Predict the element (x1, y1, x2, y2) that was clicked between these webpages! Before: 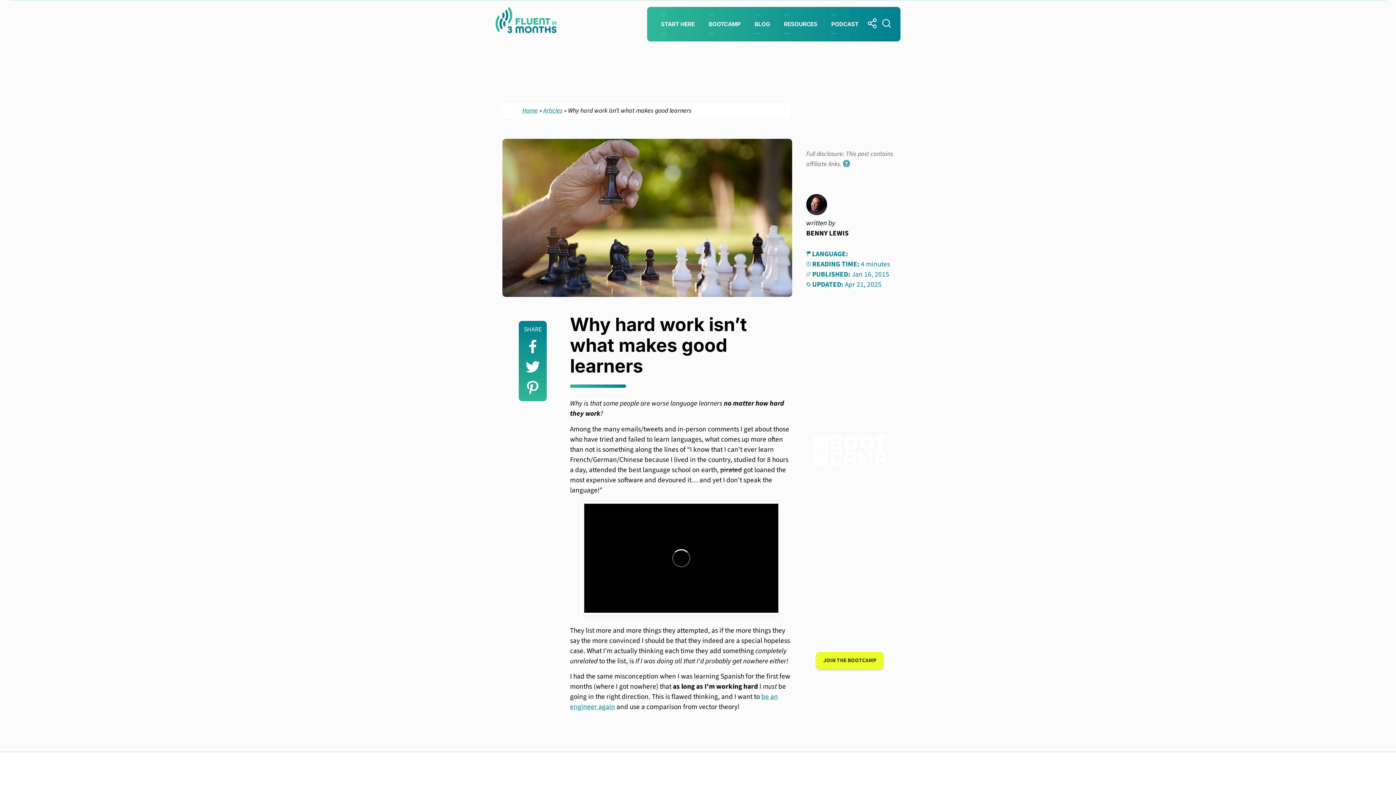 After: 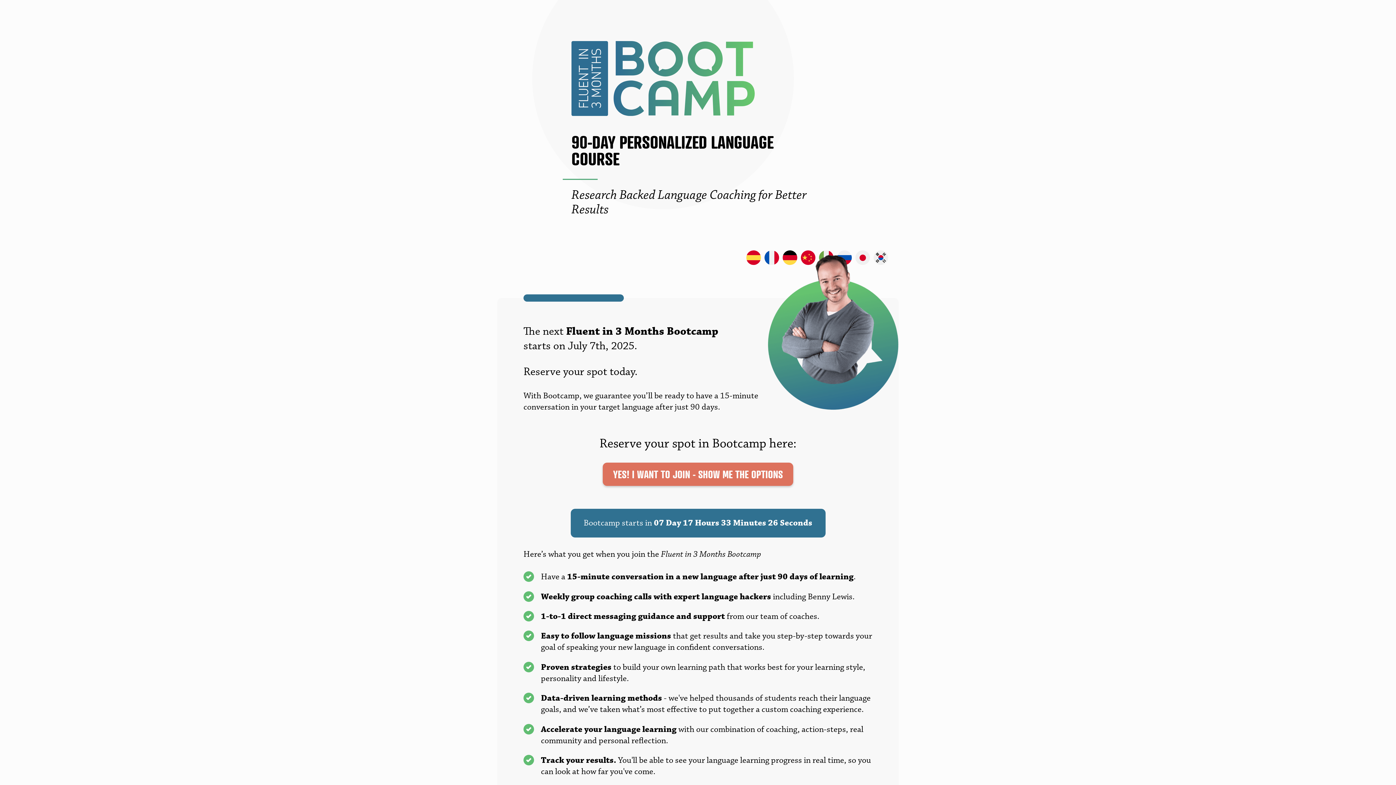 Action: bbox: (708, 17, 740, 30) label: BOOTCAMP